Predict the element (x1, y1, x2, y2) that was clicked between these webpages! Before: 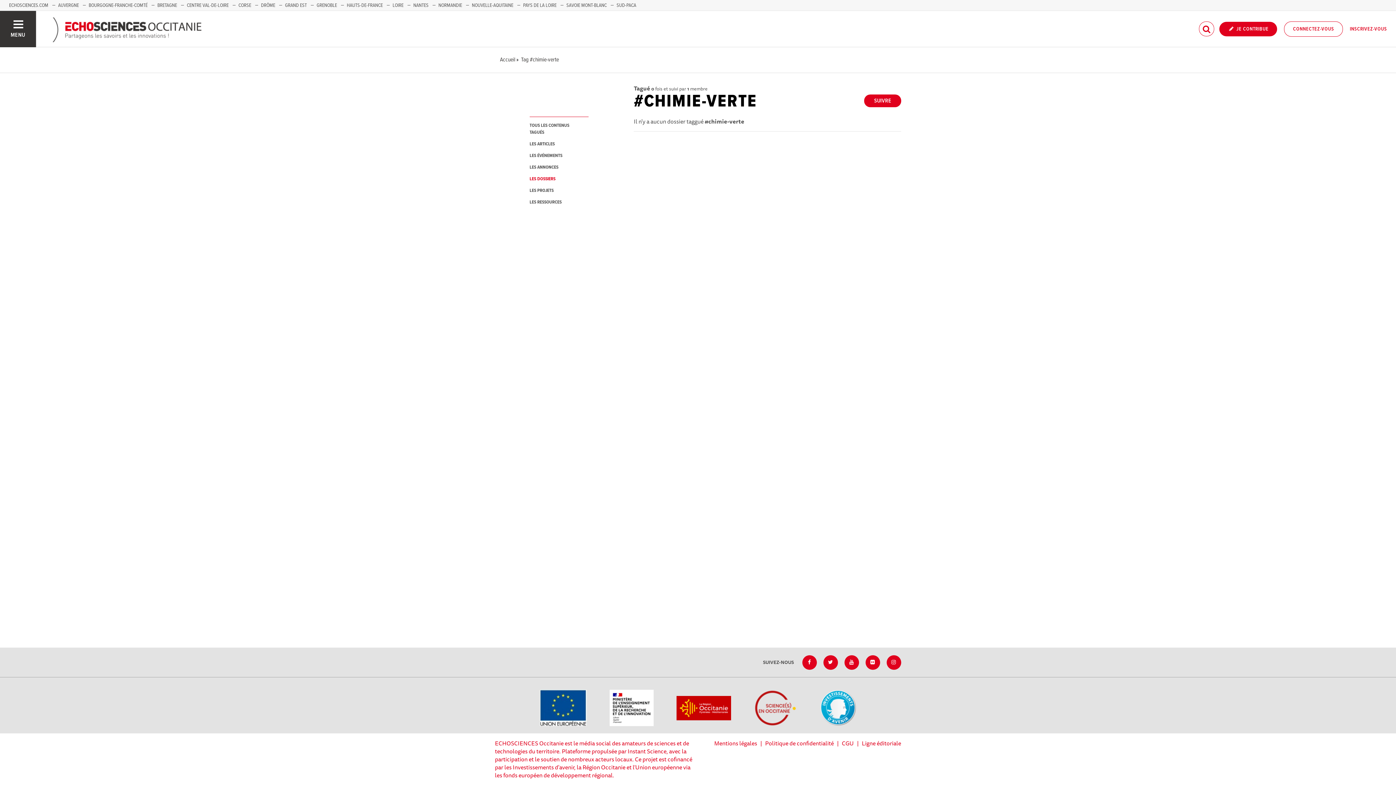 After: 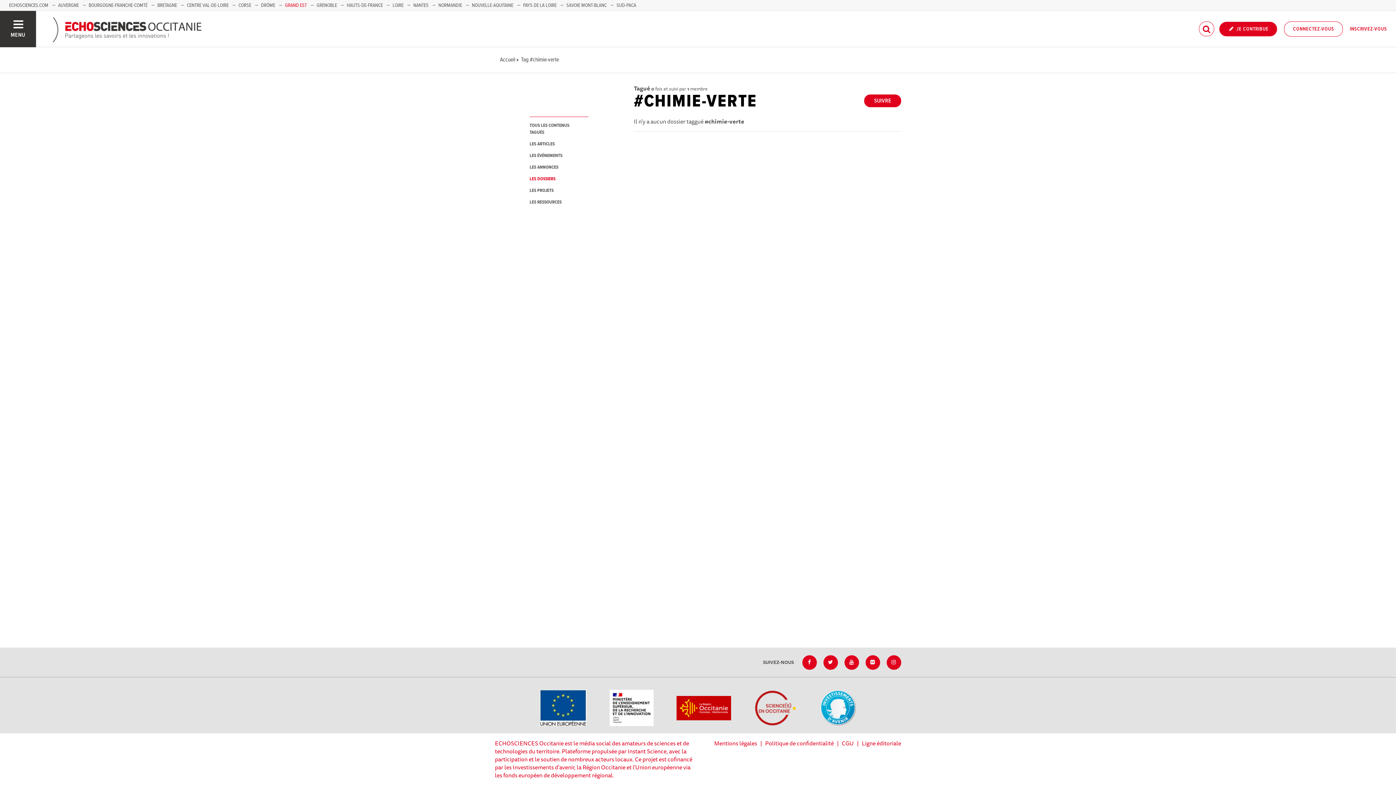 Action: bbox: (285, 2, 306, 8) label: GRAND EST